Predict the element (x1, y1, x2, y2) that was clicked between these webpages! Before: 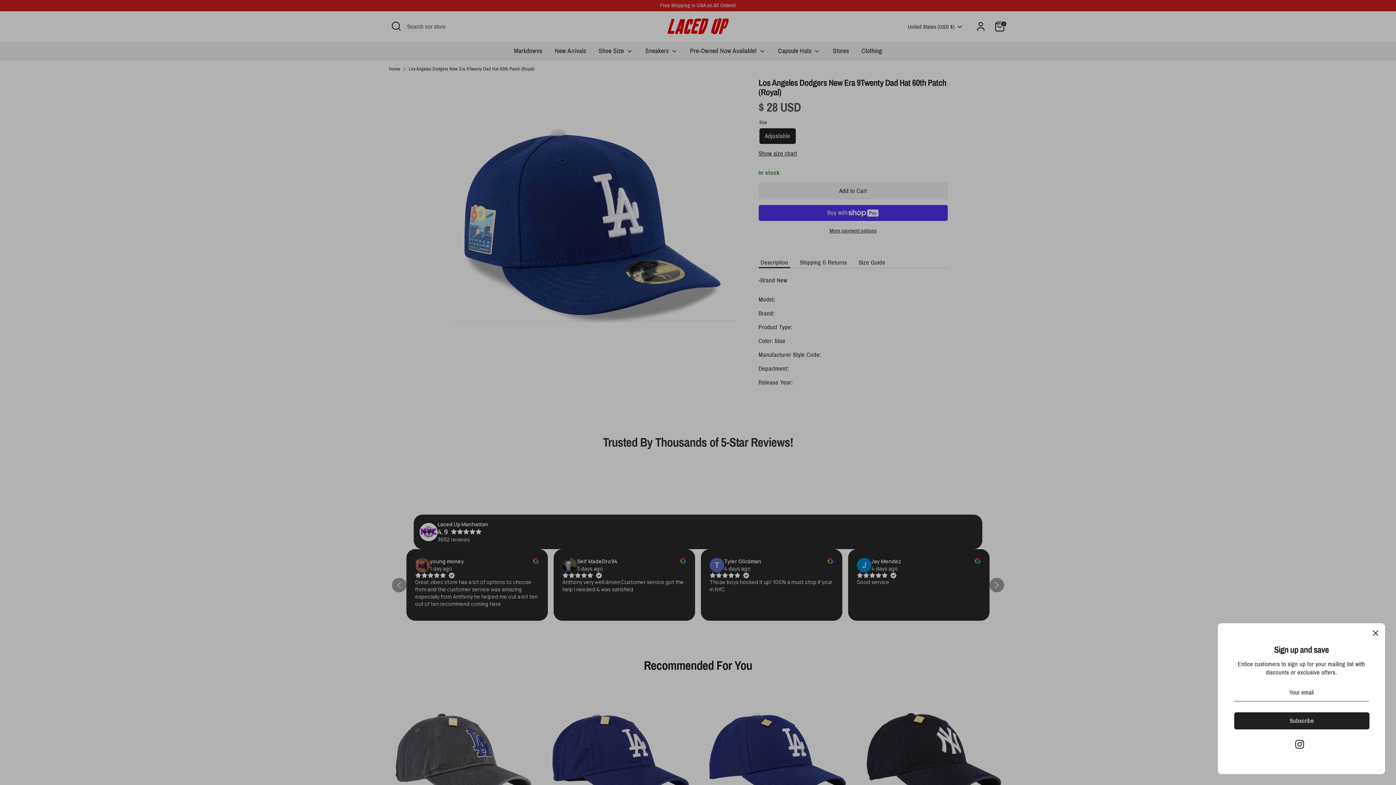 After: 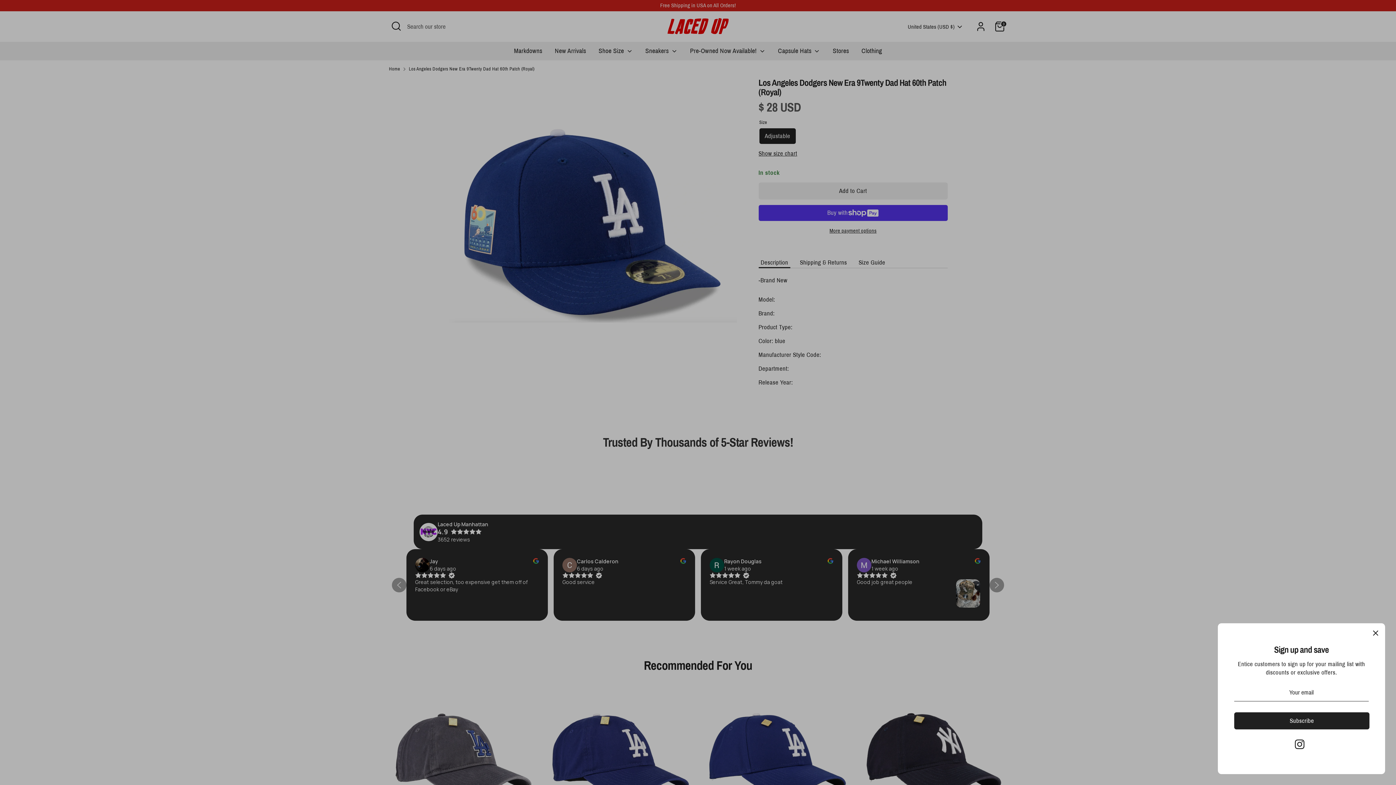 Action: label: Instagram bbox: (1295, 740, 1304, 749)